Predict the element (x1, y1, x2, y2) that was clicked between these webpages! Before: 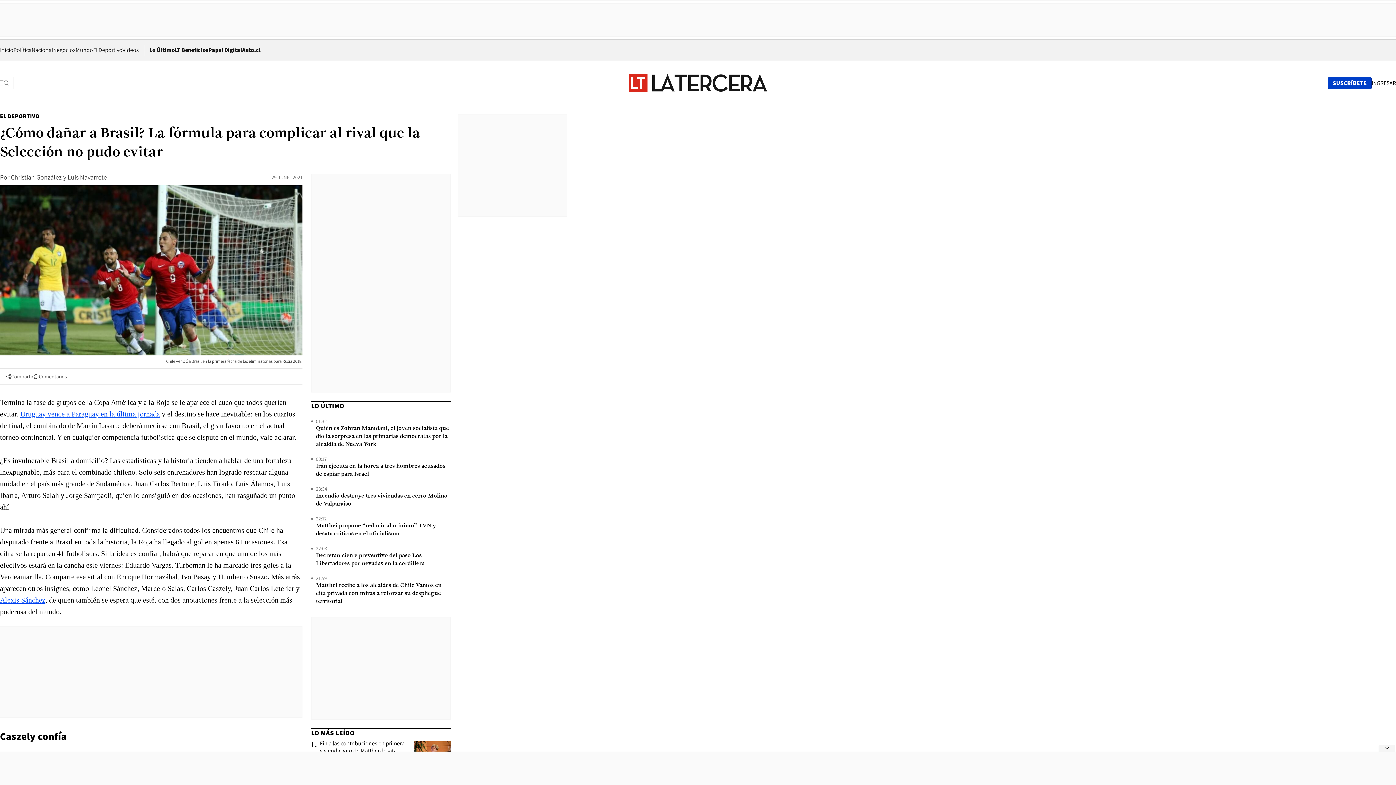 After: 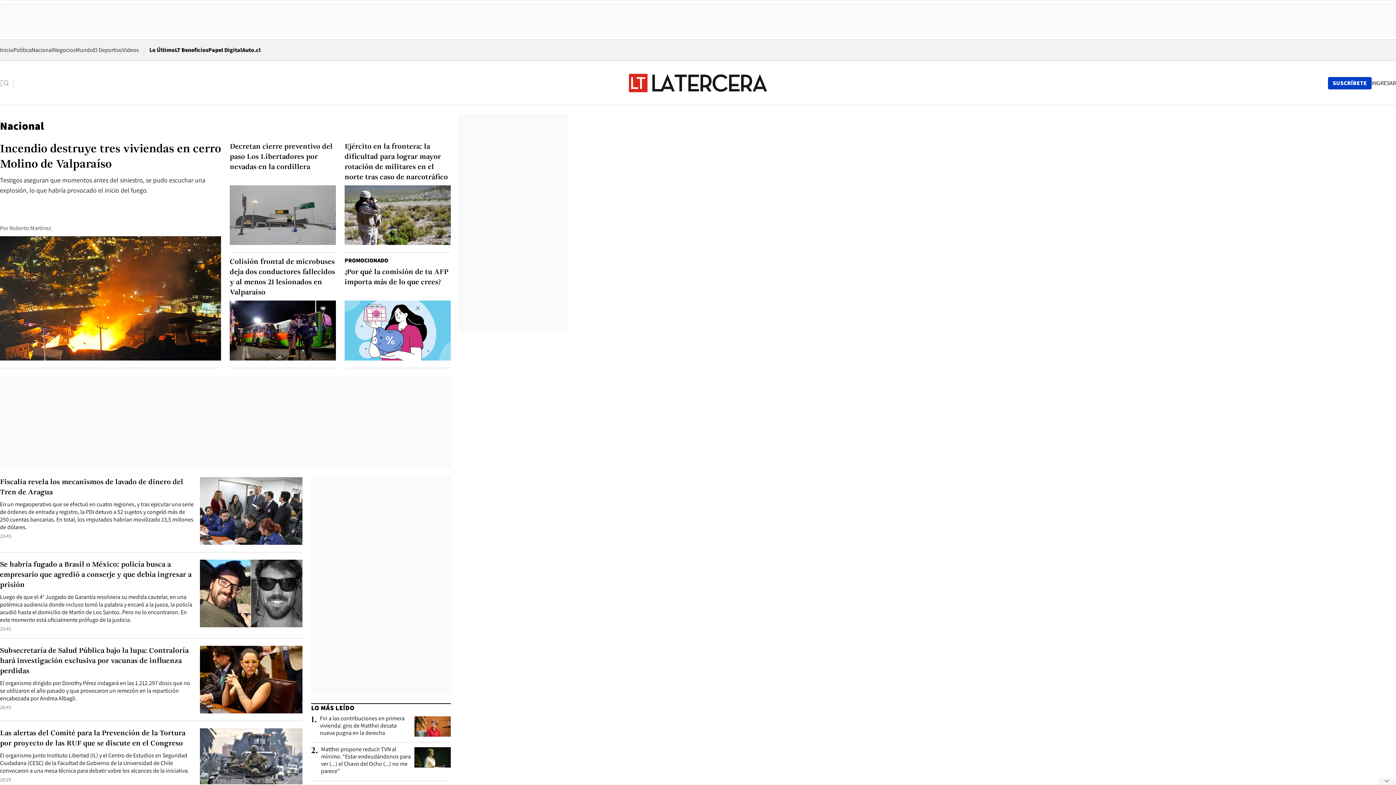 Action: label: Nacional bbox: (31, 46, 53, 53)